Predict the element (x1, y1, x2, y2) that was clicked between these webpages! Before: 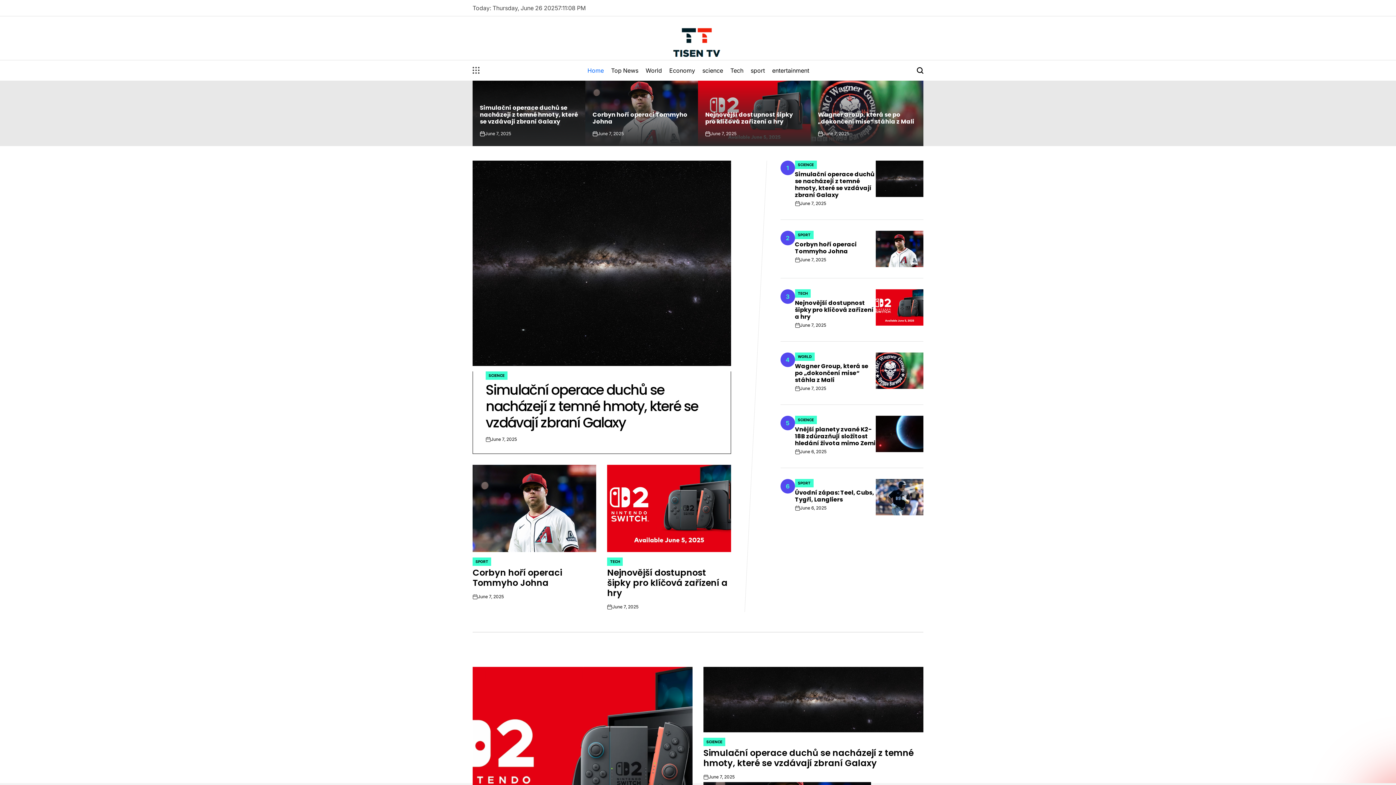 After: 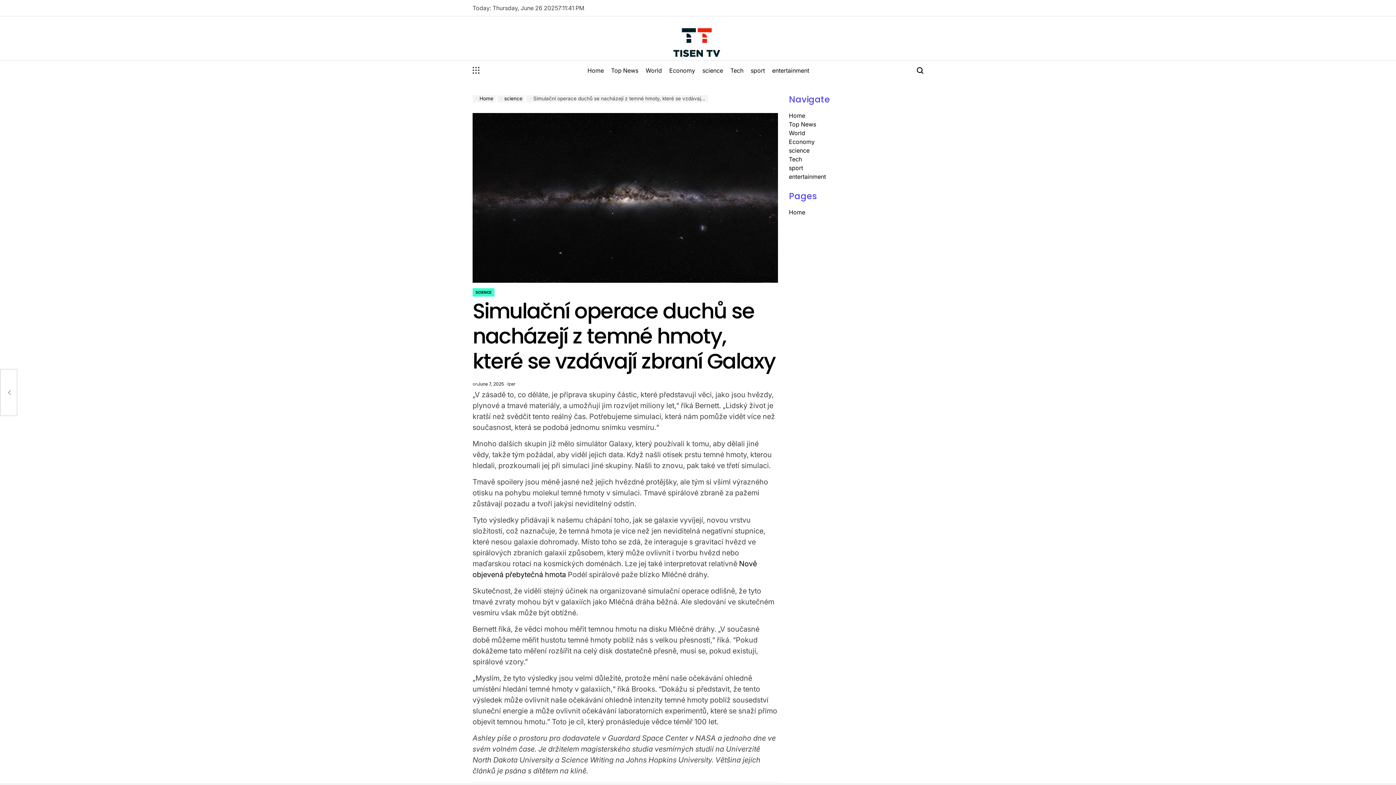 Action: label: Simulační operace duchů se nacházejí z temné hmoty, které se vzdávají zbraní Galaxy bbox: (703, 747, 913, 769)